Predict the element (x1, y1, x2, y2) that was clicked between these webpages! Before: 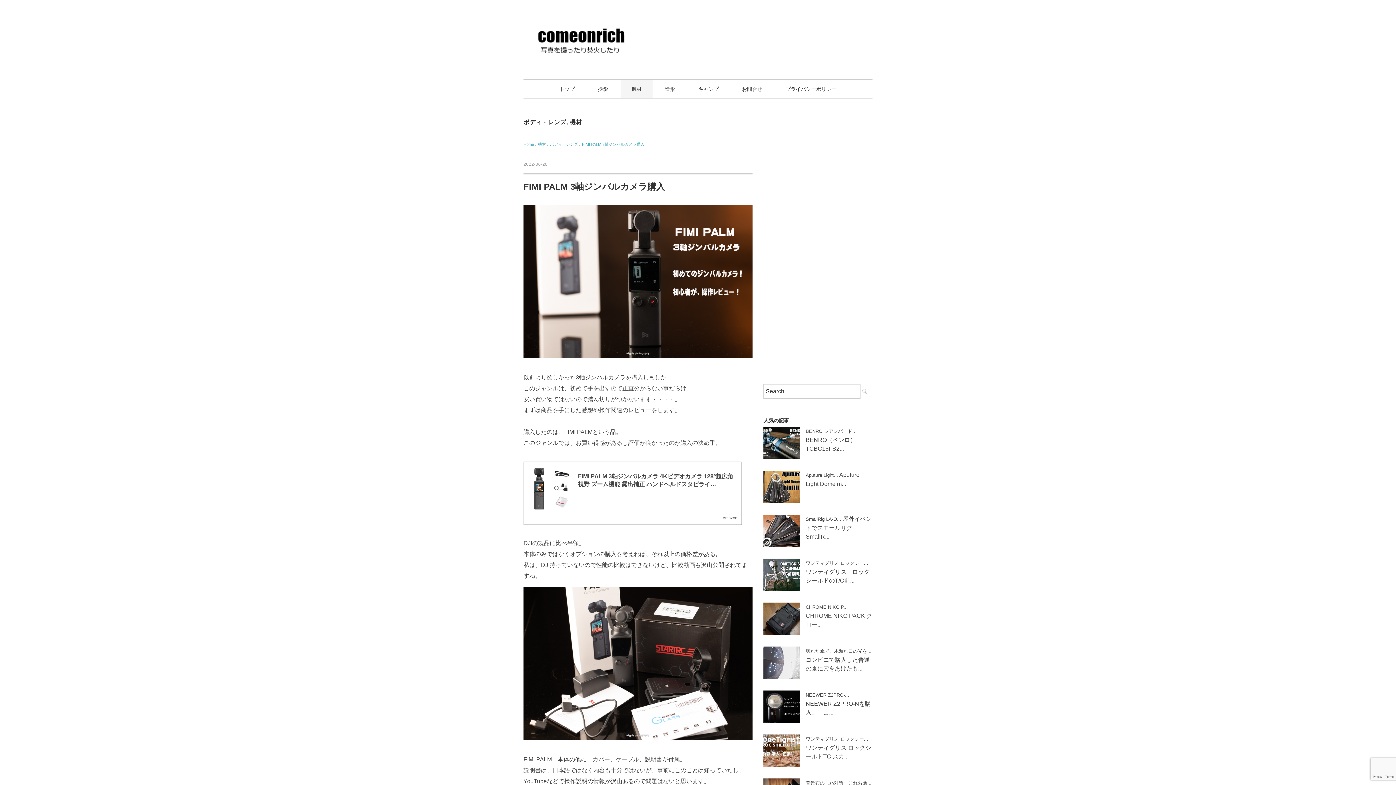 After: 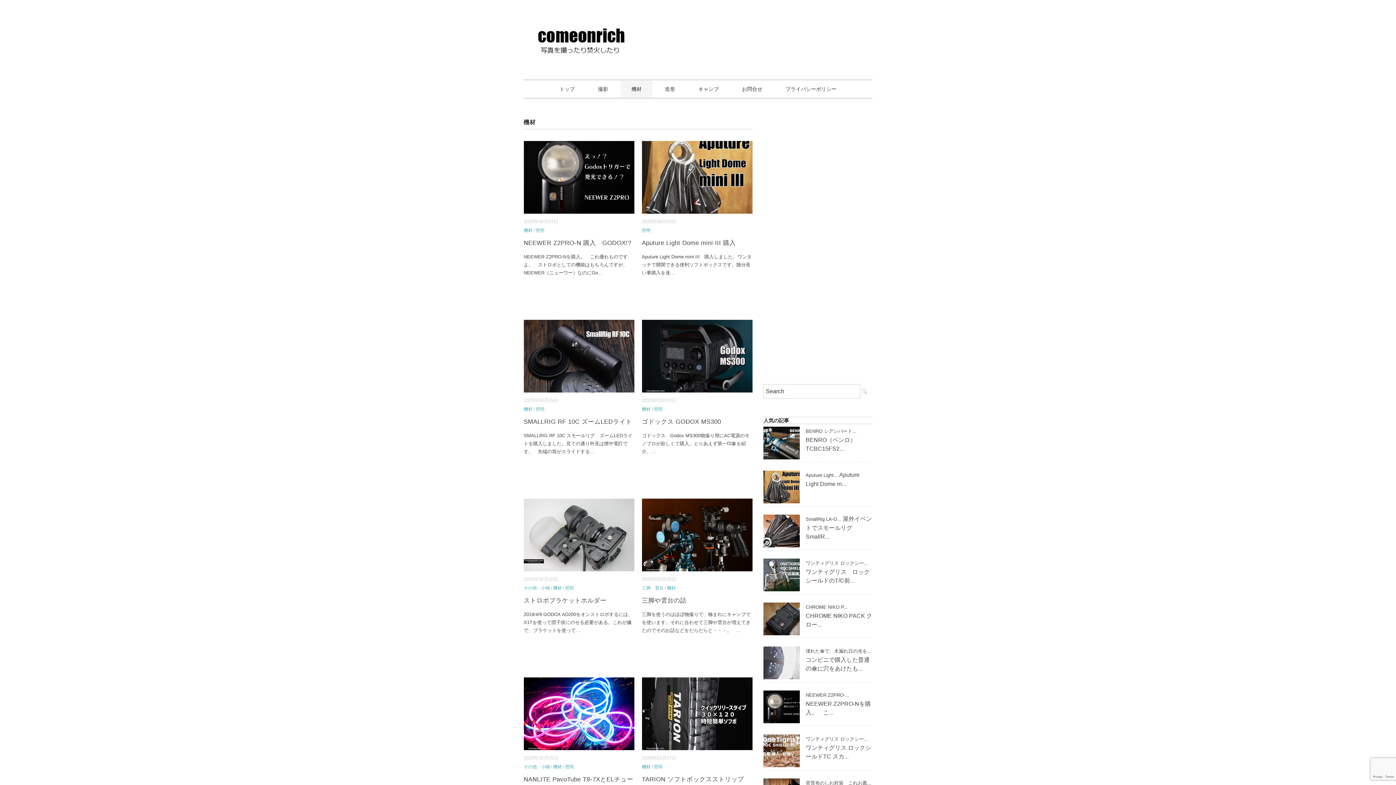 Action: bbox: (538, 142, 546, 146) label: 機材